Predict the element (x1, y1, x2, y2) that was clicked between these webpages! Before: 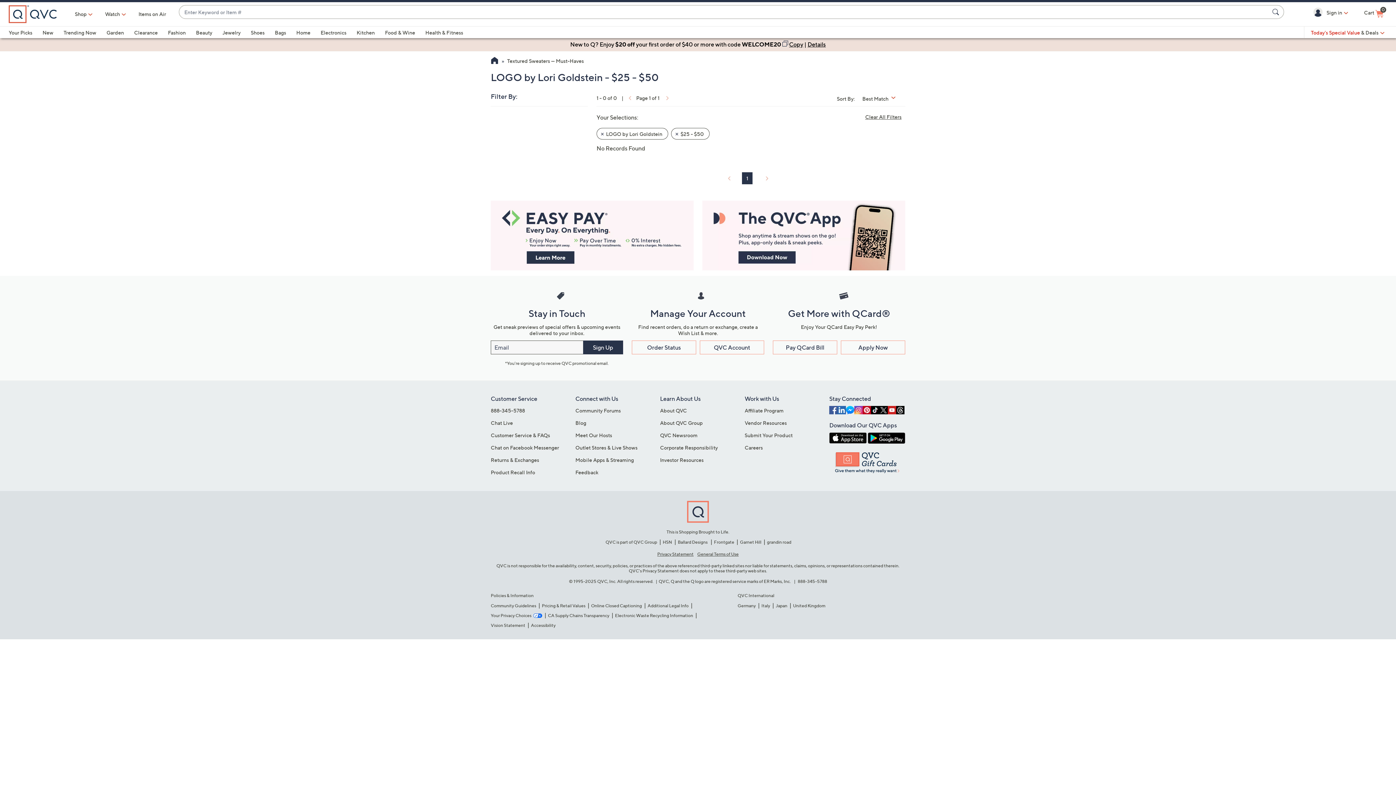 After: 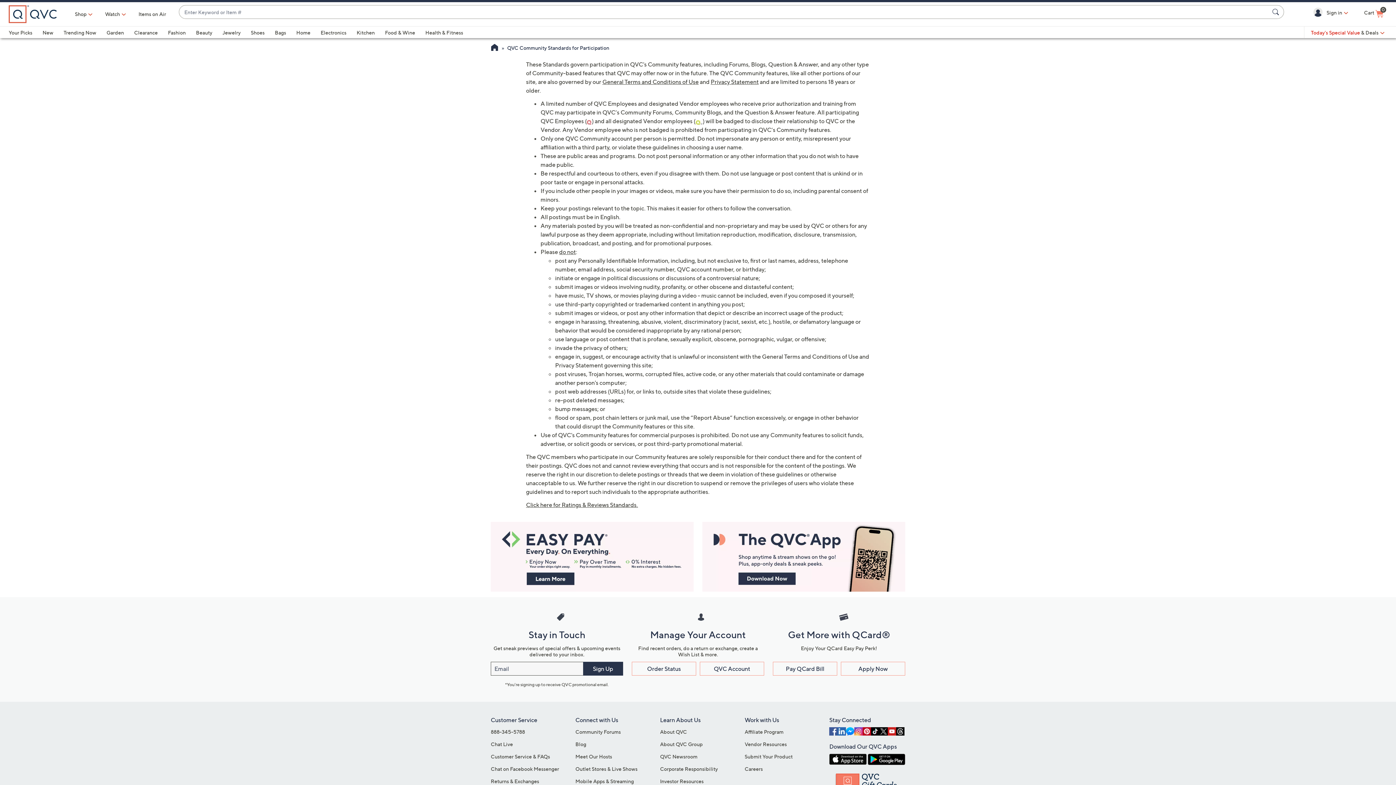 Action: bbox: (490, 603, 536, 608) label: Community Guidelines